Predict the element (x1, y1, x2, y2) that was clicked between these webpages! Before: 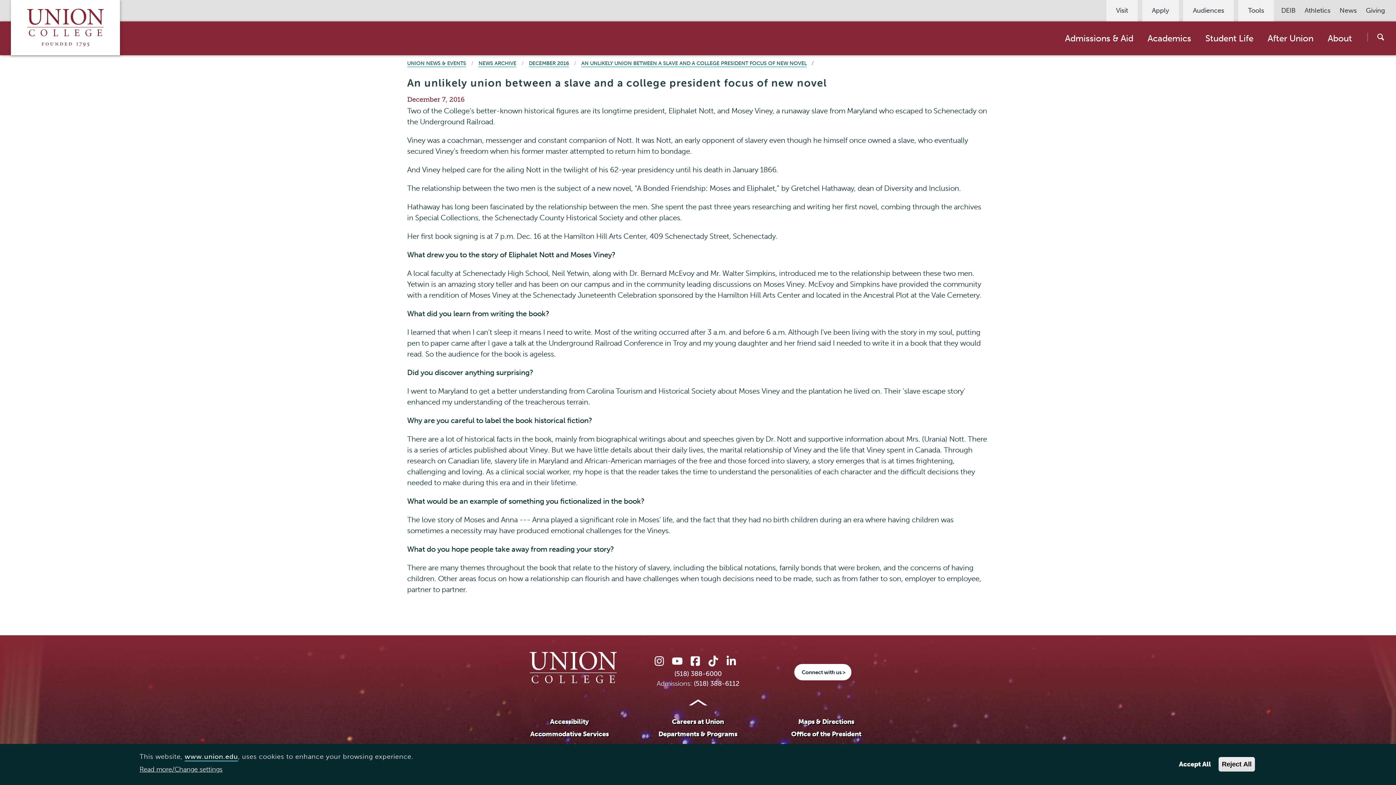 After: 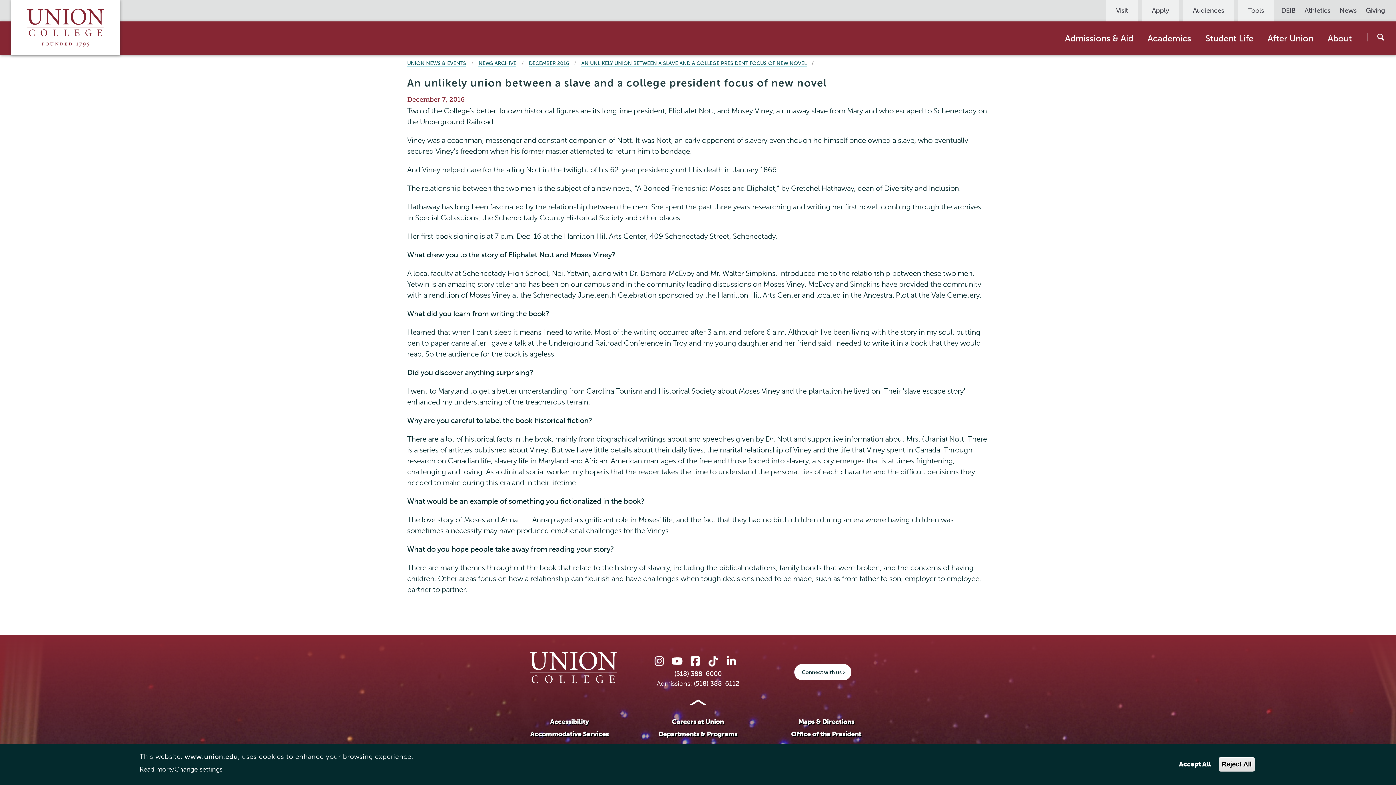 Action: bbox: (694, 680, 739, 688) label: (518) 388-6112